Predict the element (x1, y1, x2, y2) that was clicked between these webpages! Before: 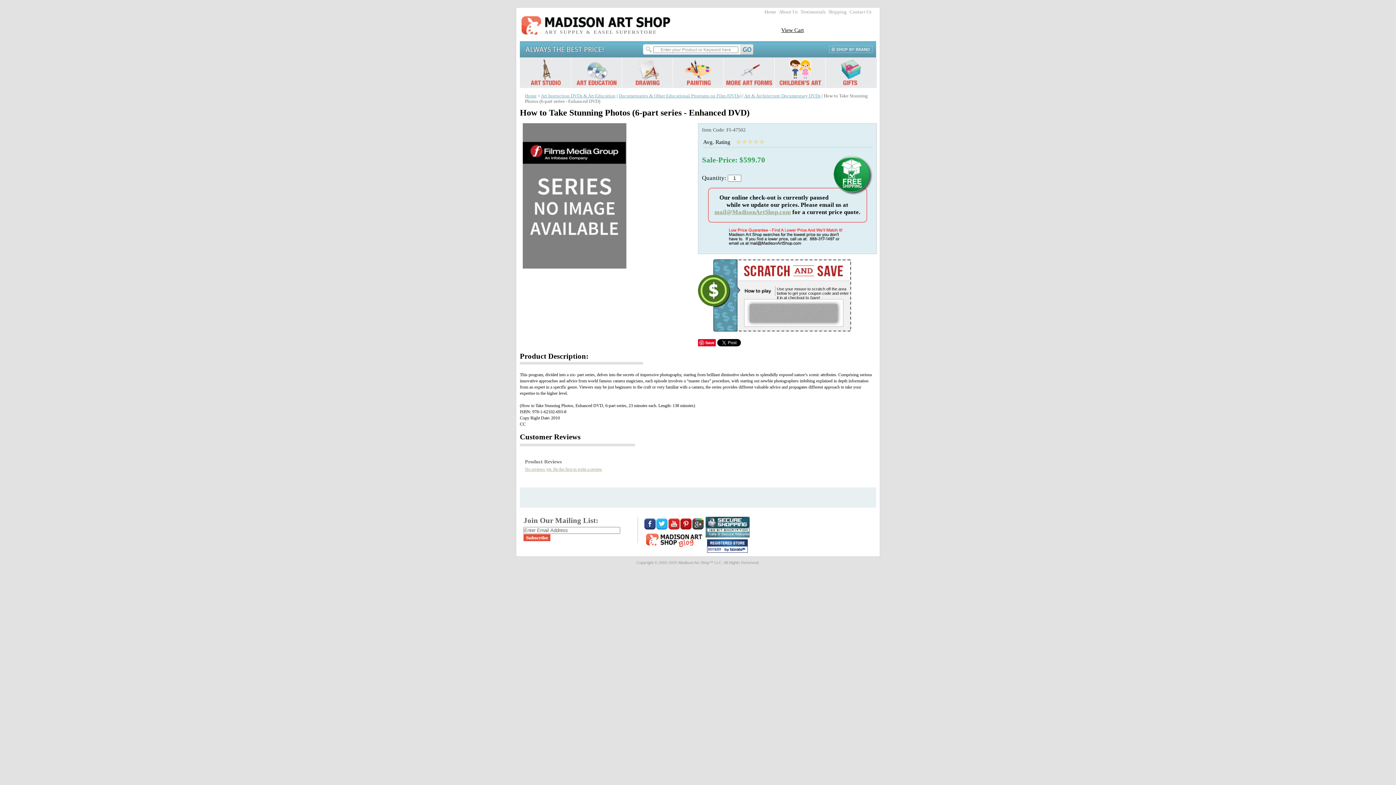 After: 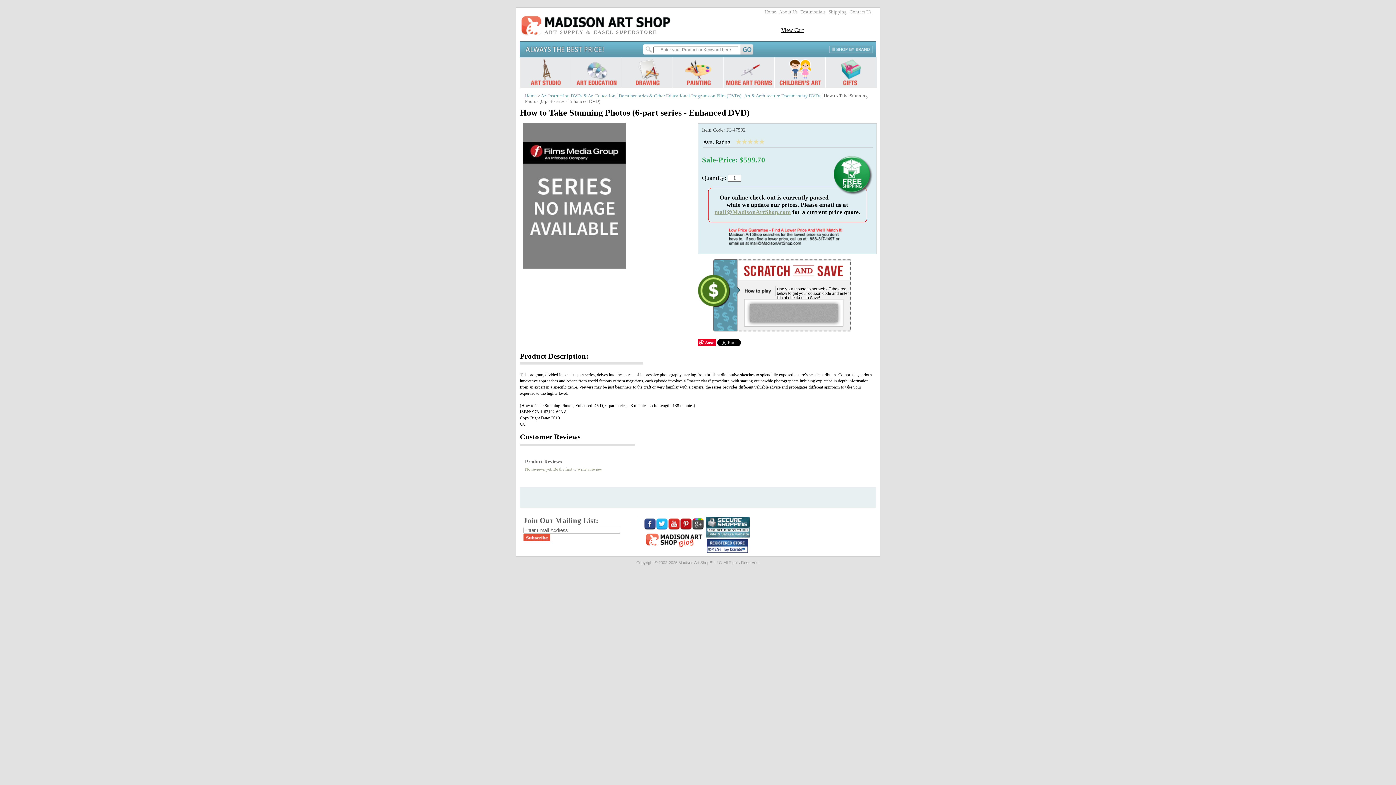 Action: label: Save bbox: (698, 339, 716, 346)